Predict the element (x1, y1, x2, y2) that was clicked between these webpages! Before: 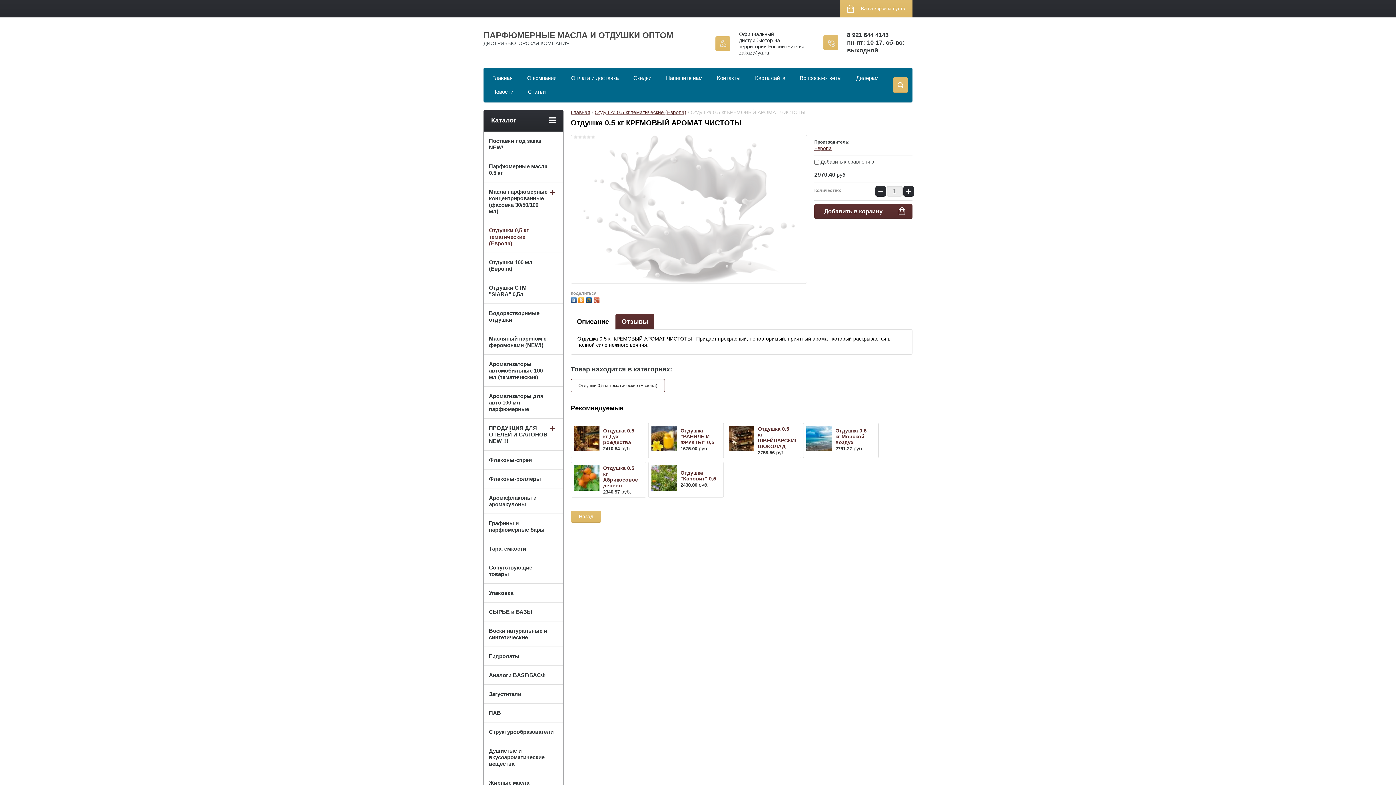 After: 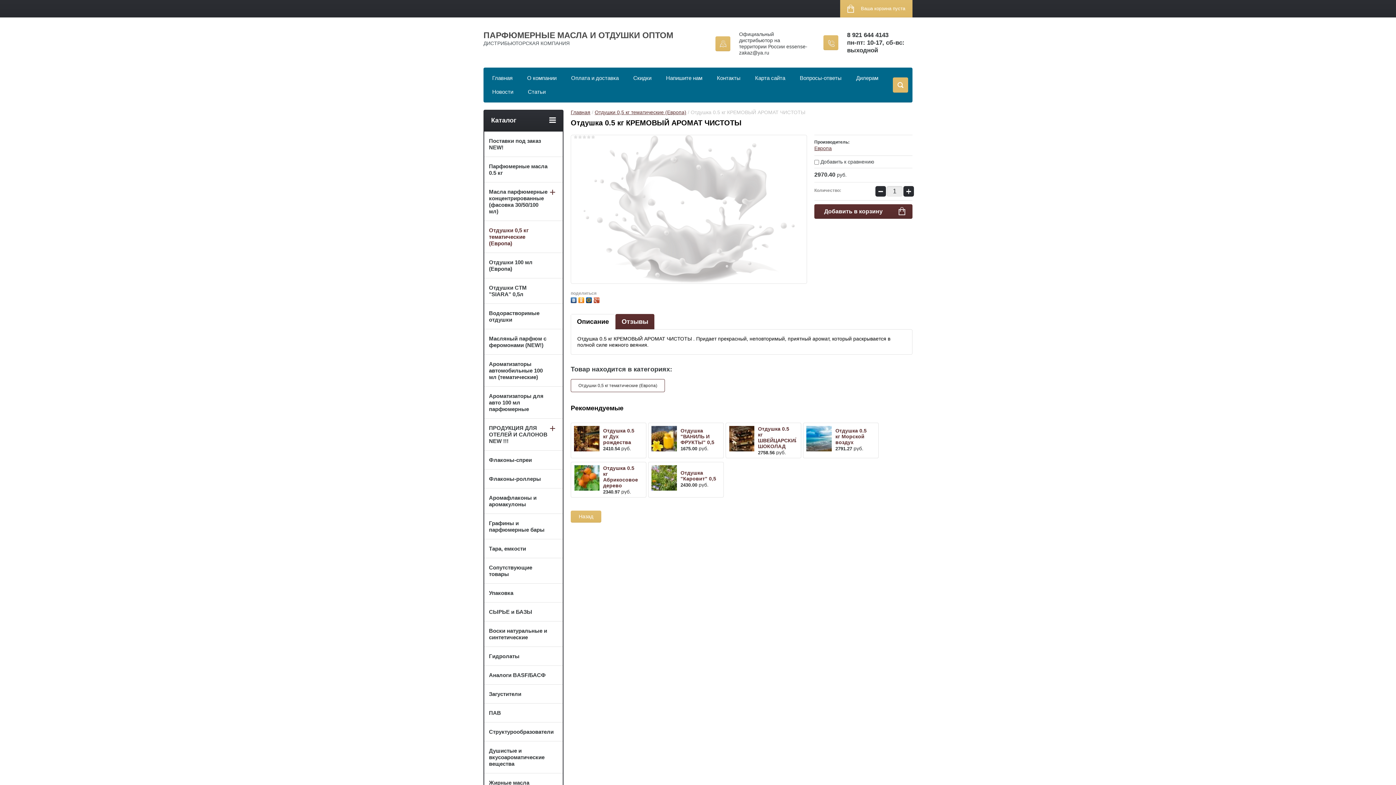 Action: label: 8 921 644 4143 bbox: (847, 31, 888, 38)